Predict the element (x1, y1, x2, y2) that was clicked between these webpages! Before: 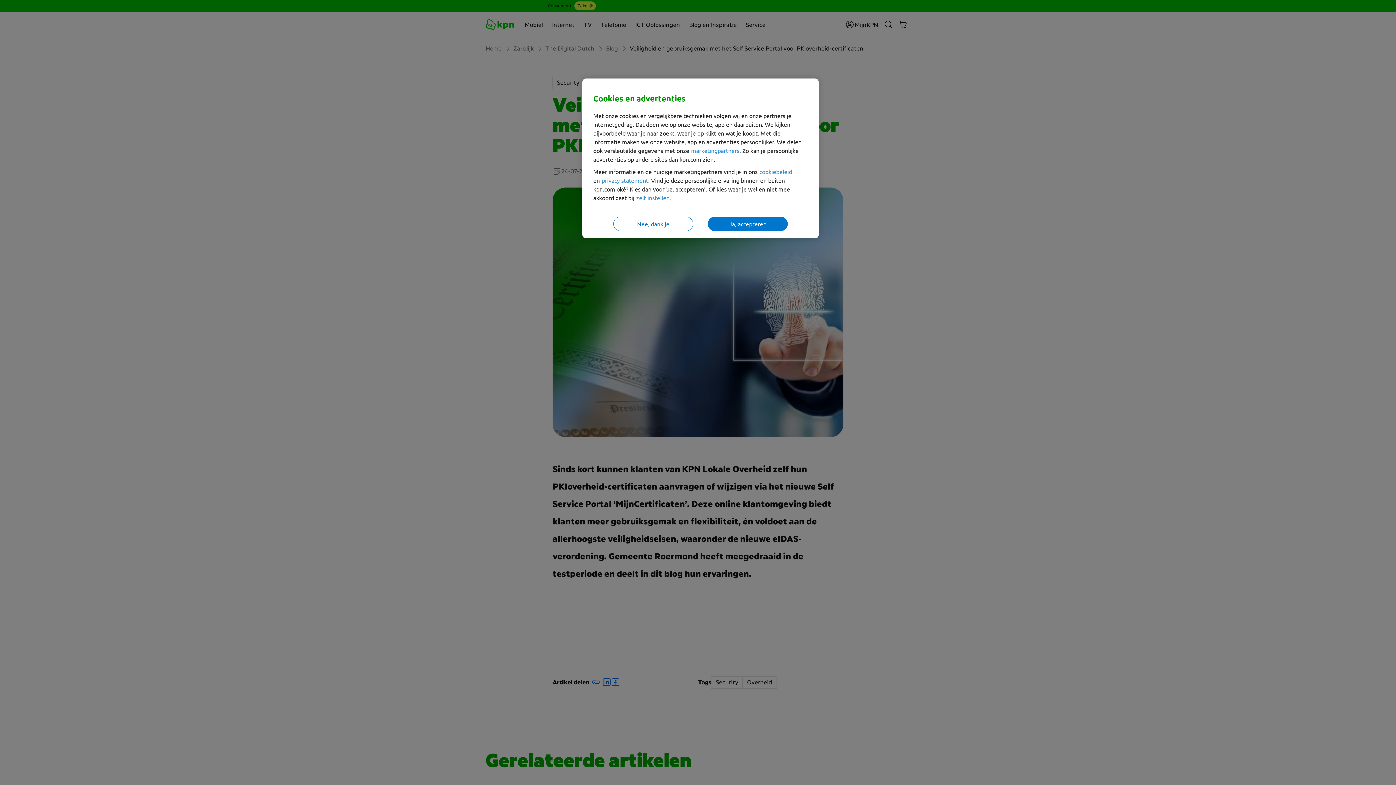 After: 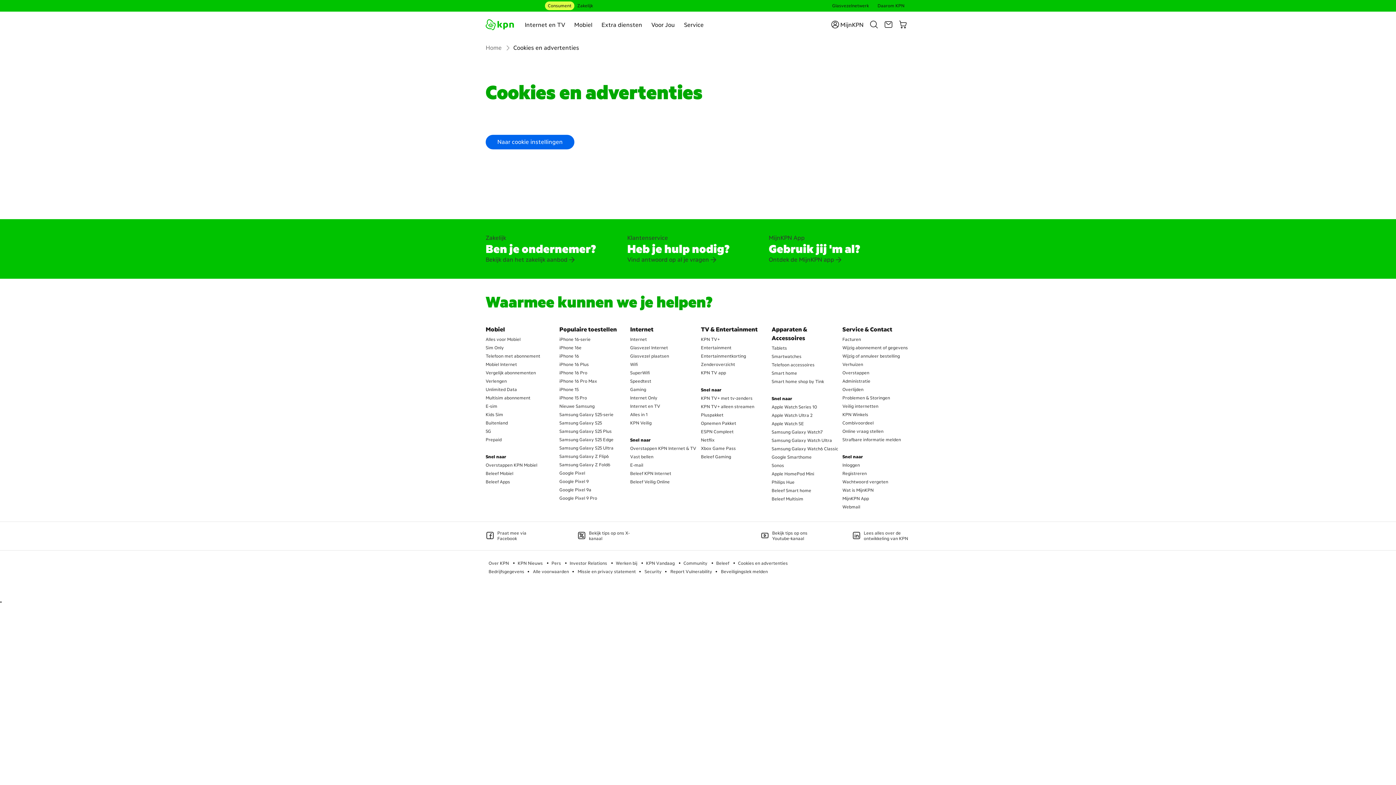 Action: bbox: (691, 146, 739, 154) label: marketingpartners